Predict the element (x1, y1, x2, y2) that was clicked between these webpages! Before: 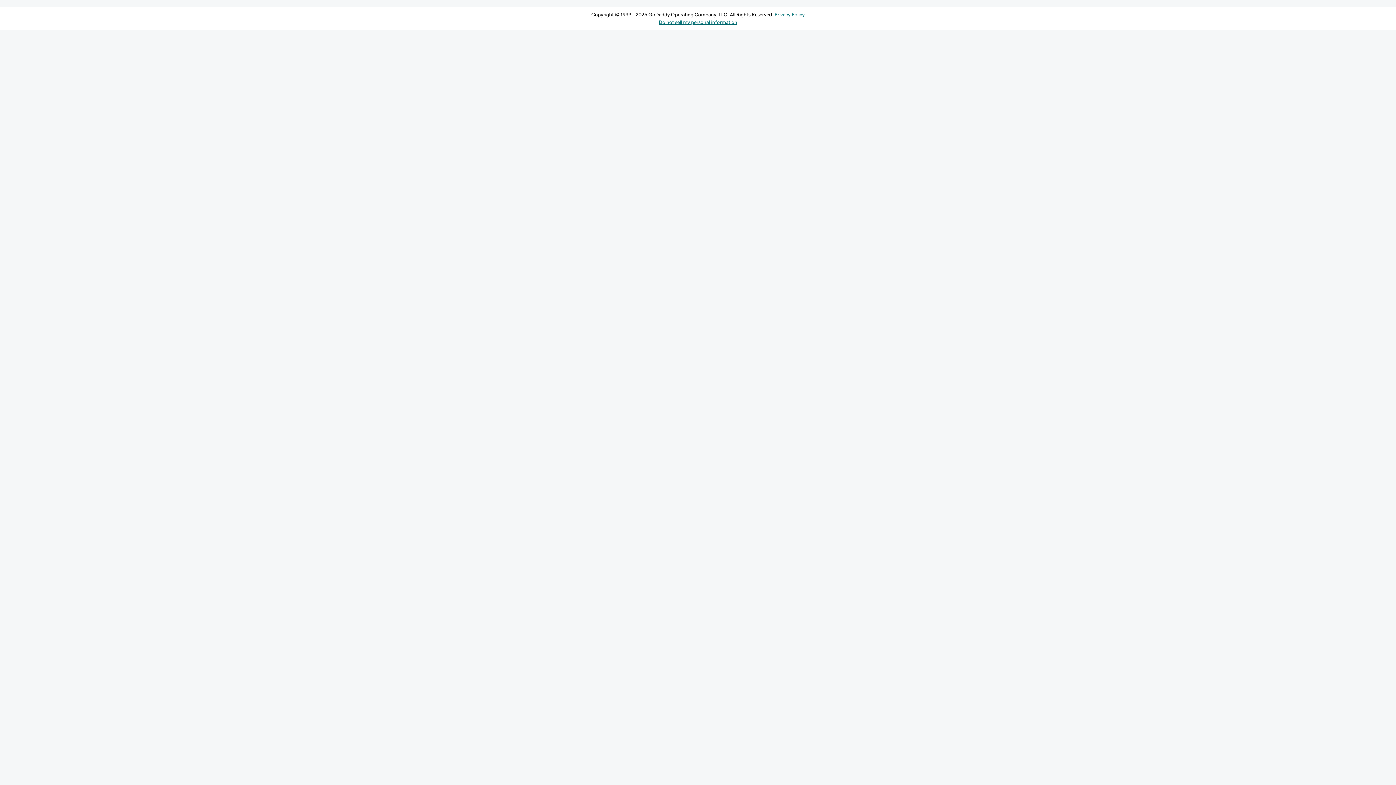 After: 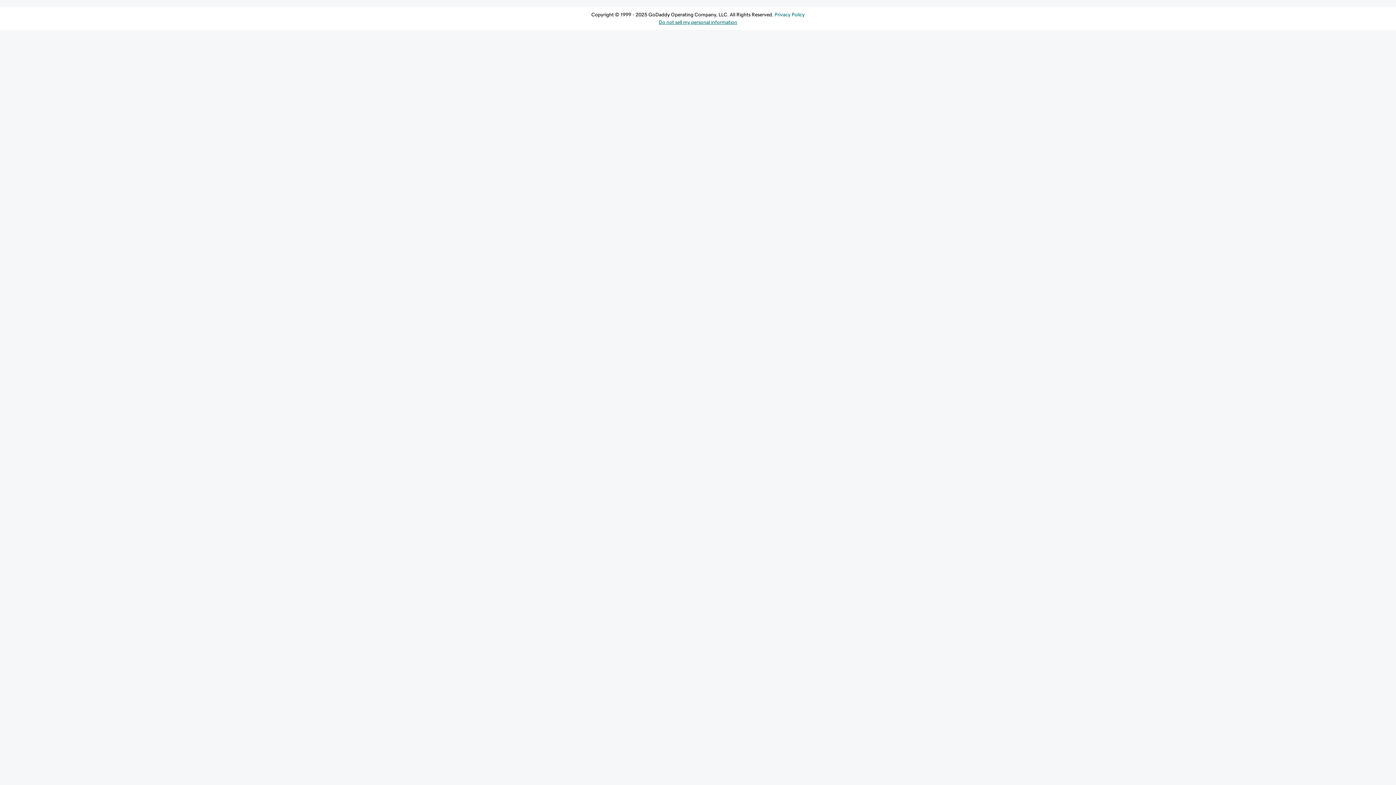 Action: label: Privacy Policy bbox: (774, 12, 804, 17)